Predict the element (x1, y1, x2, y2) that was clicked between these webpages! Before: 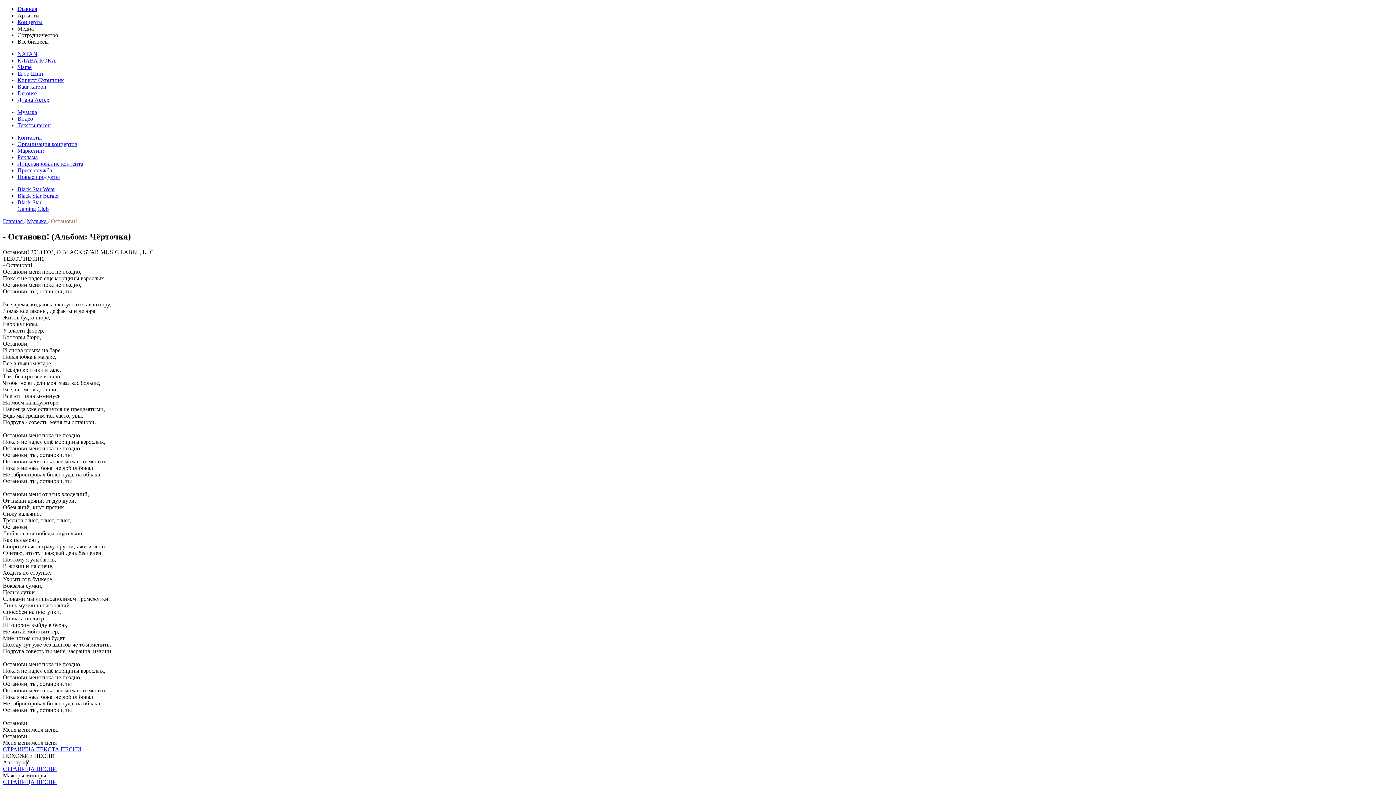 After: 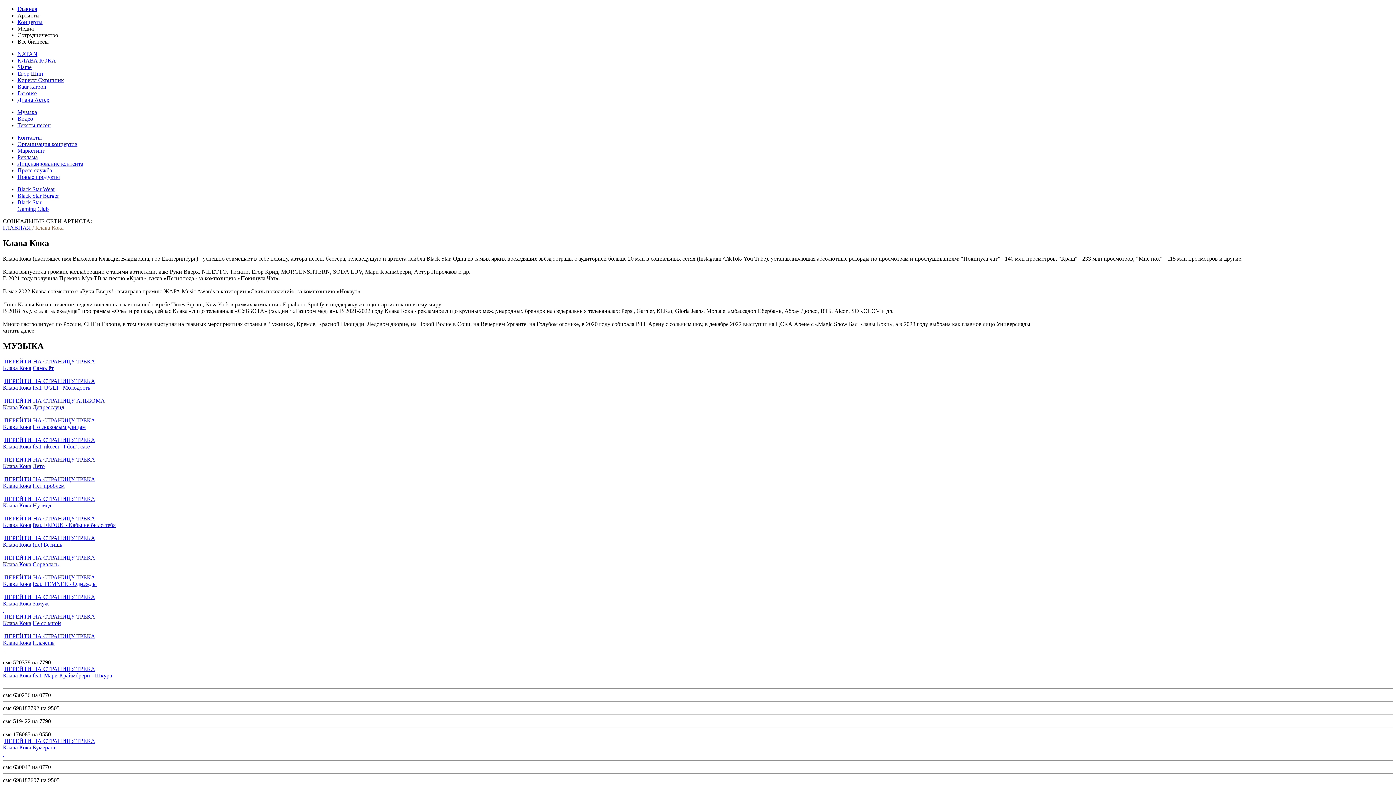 Action: label: КЛАВА КОКА bbox: (17, 57, 56, 63)